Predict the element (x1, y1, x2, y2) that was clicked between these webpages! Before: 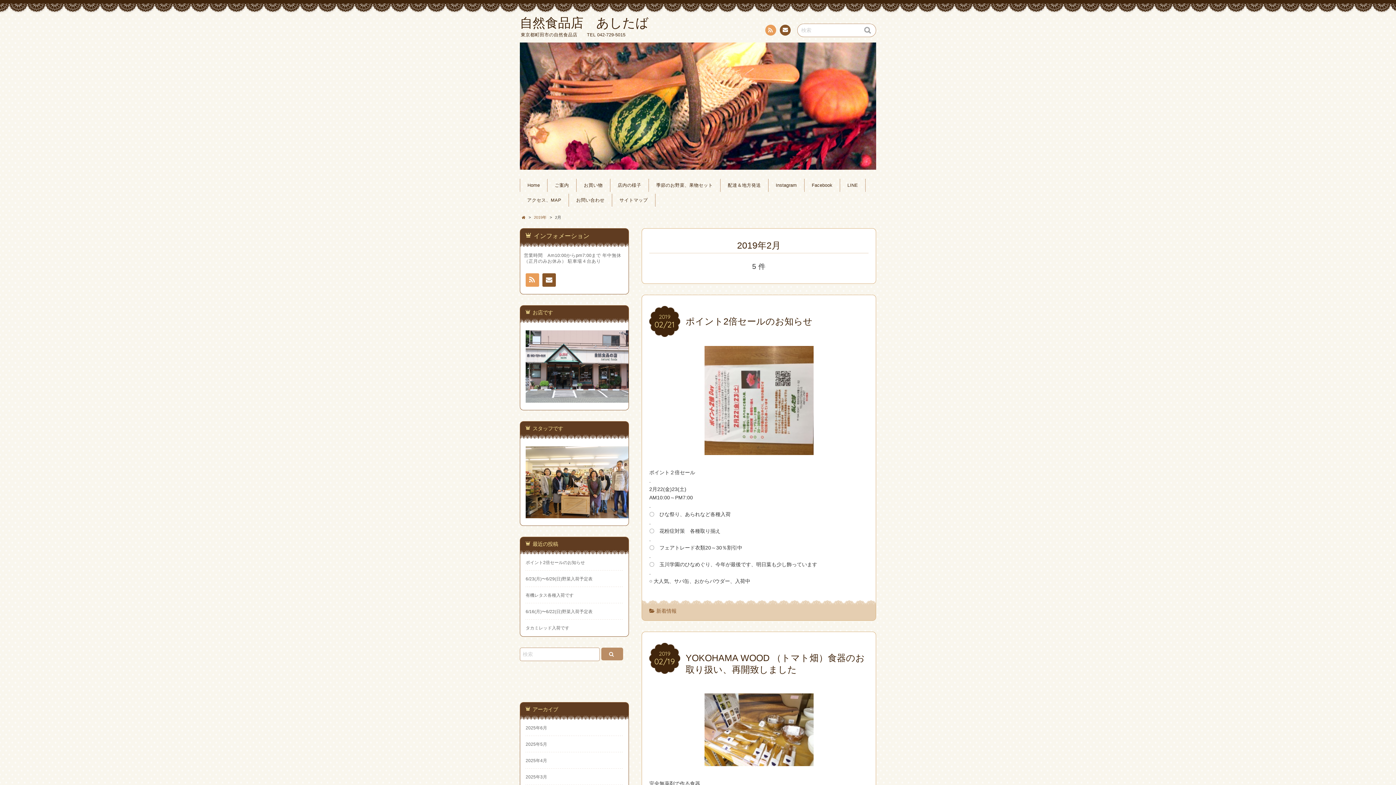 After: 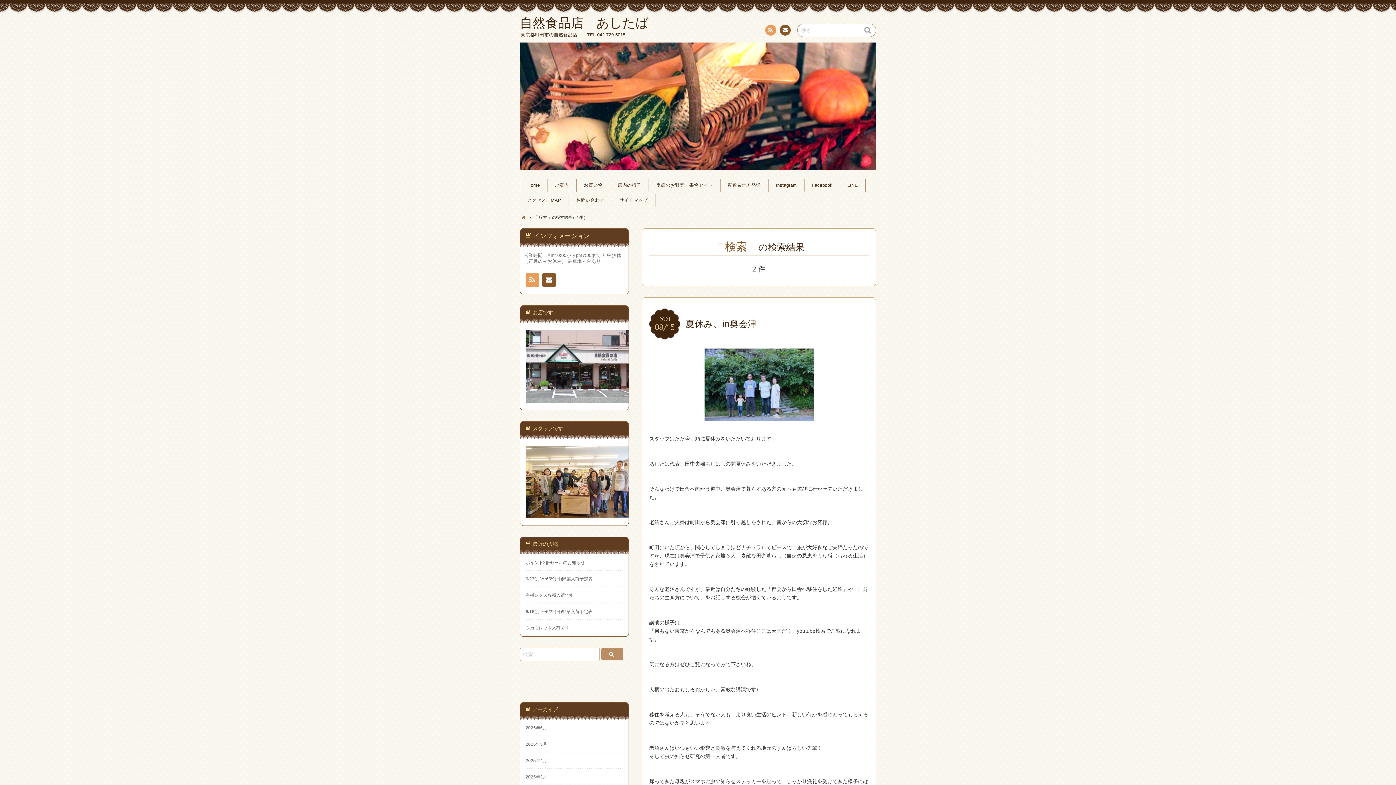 Action: bbox: (601, 648, 623, 660)